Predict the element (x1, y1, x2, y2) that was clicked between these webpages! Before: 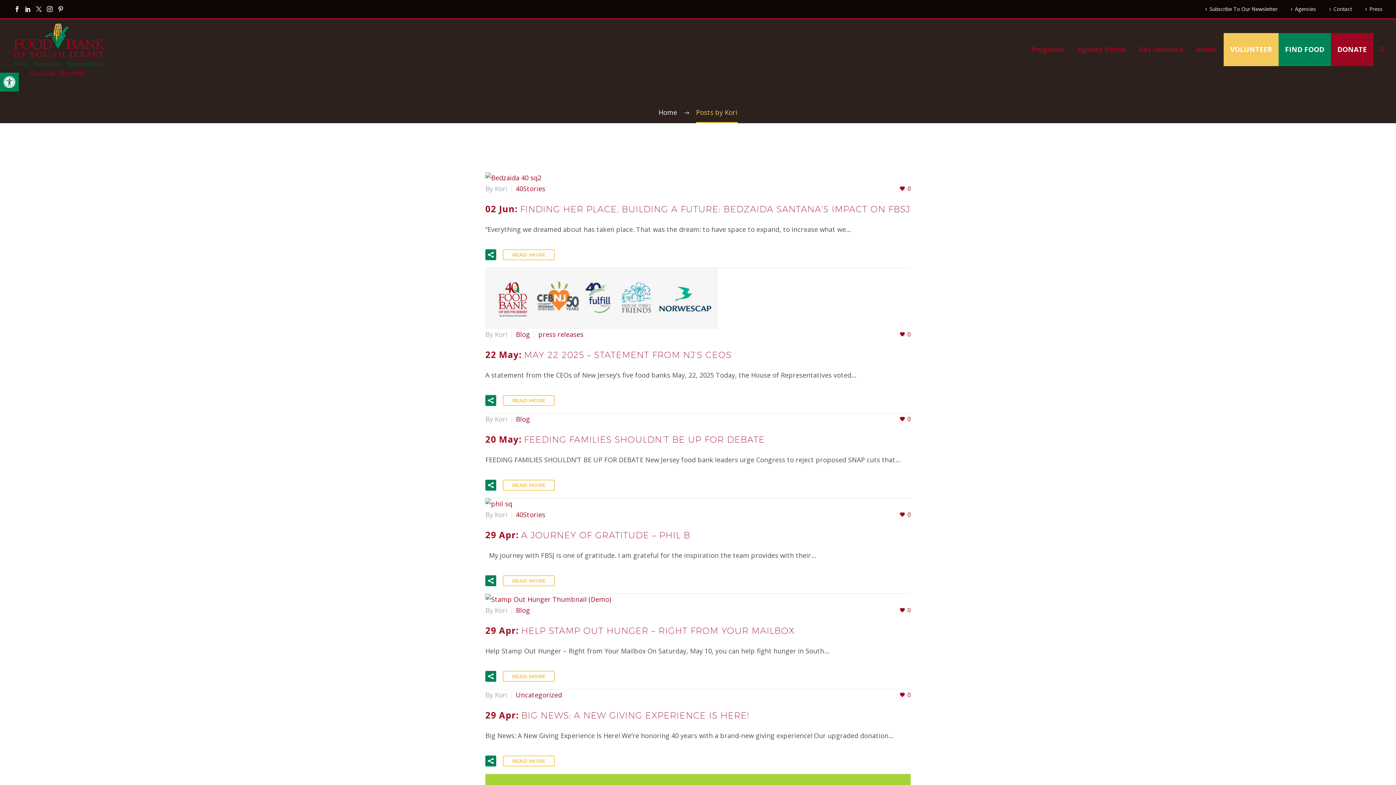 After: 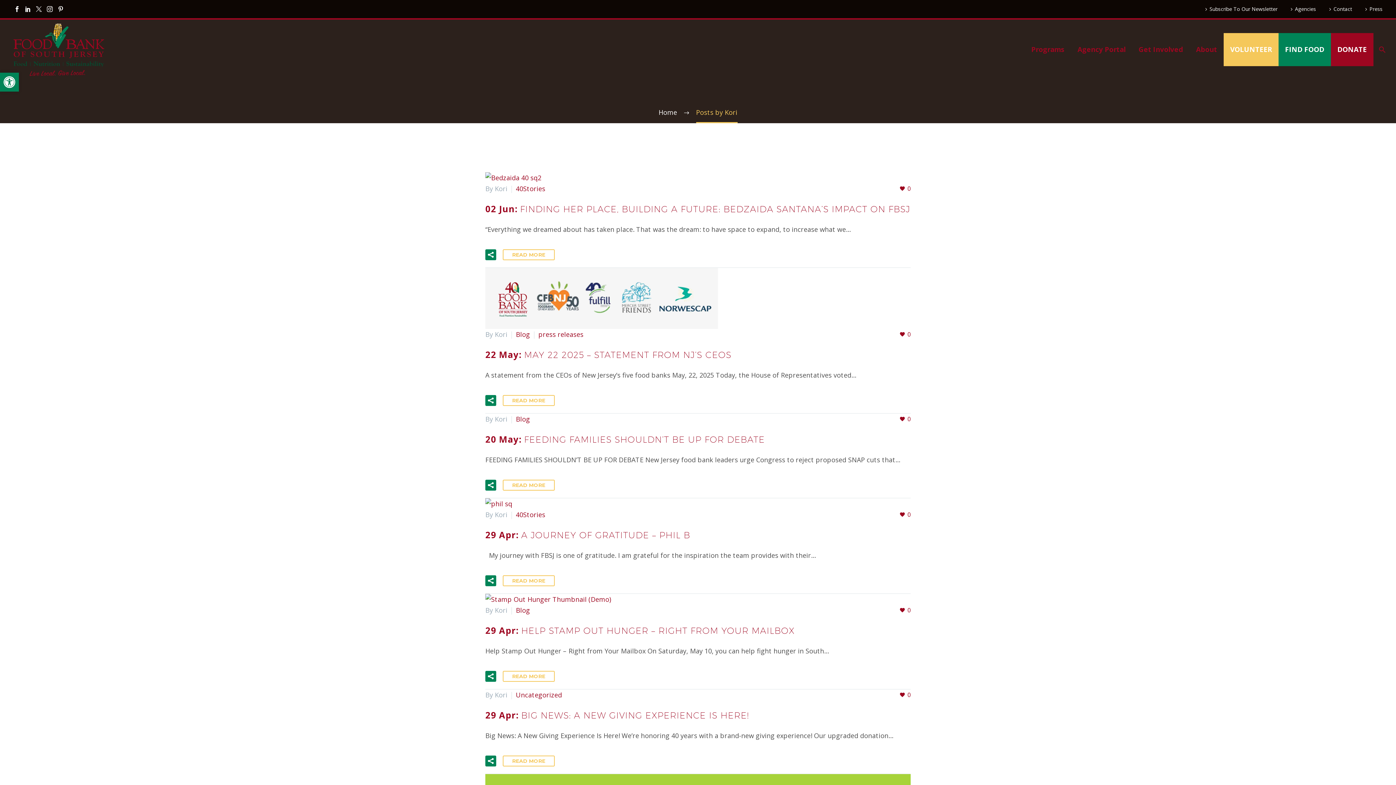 Action: bbox: (1203, 3, 1277, 14) label: Subscribe To Our Newsletter